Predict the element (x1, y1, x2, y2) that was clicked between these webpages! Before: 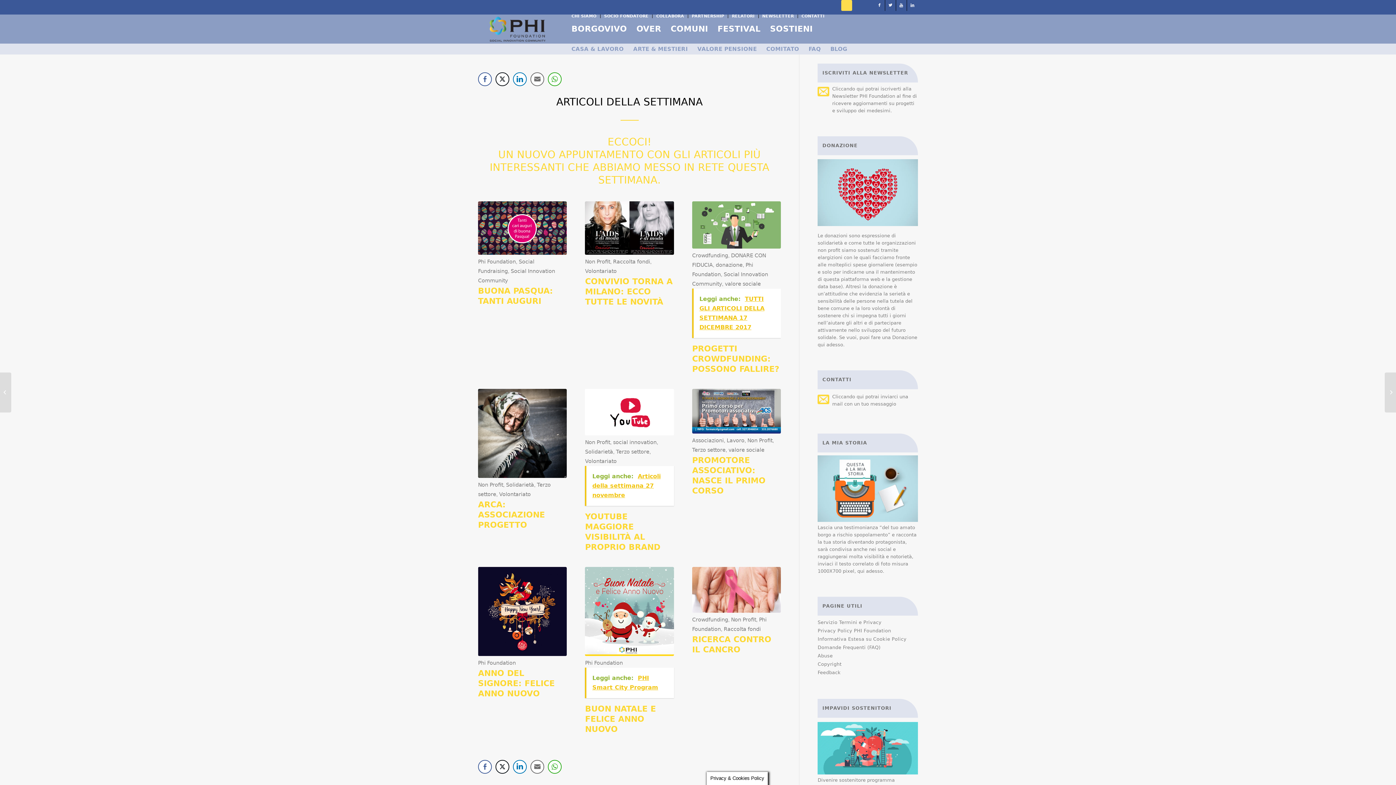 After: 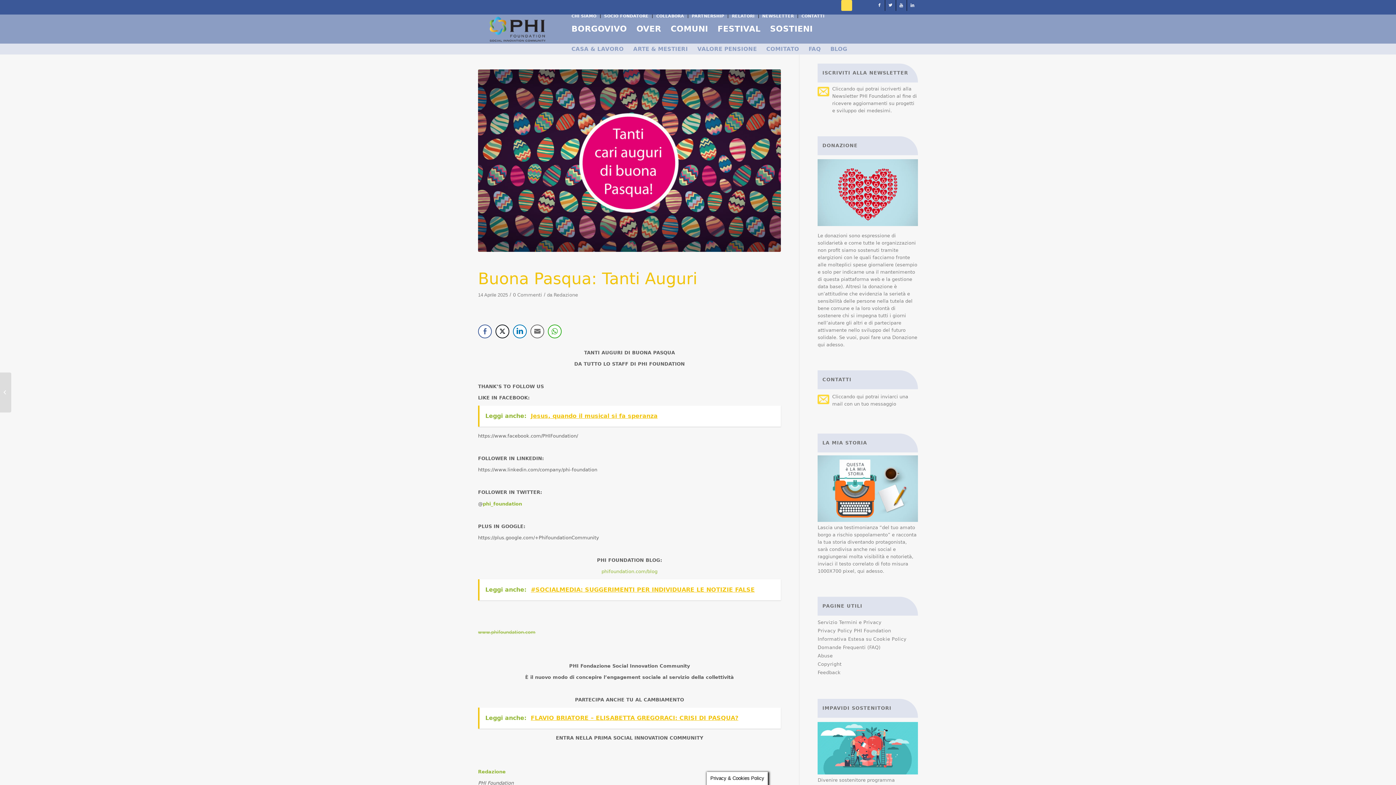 Action: label: BUONA PASQUA: TANTI AUGURI bbox: (478, 286, 567, 306)